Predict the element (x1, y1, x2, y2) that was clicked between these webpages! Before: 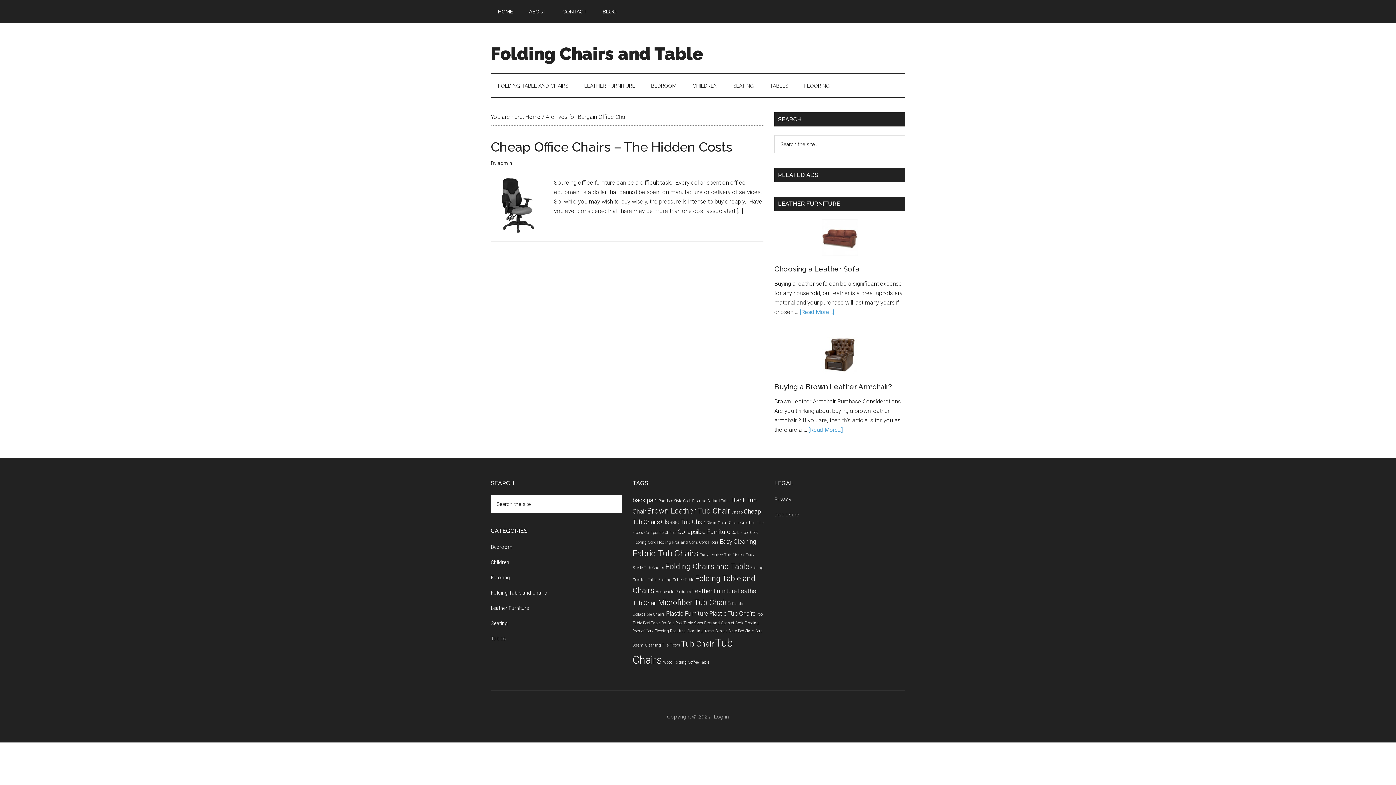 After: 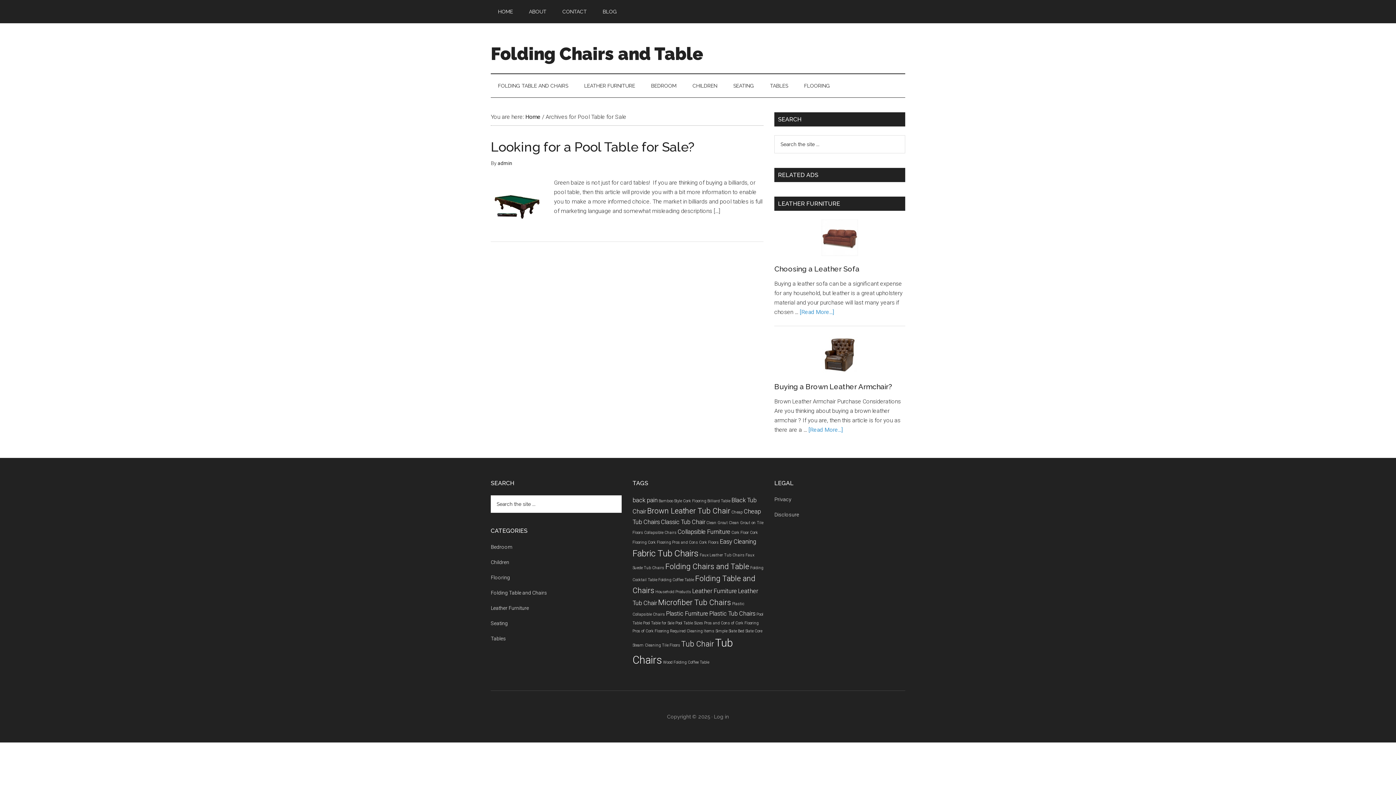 Action: label: Pool Table for Sale (1 item) bbox: (643, 621, 674, 625)